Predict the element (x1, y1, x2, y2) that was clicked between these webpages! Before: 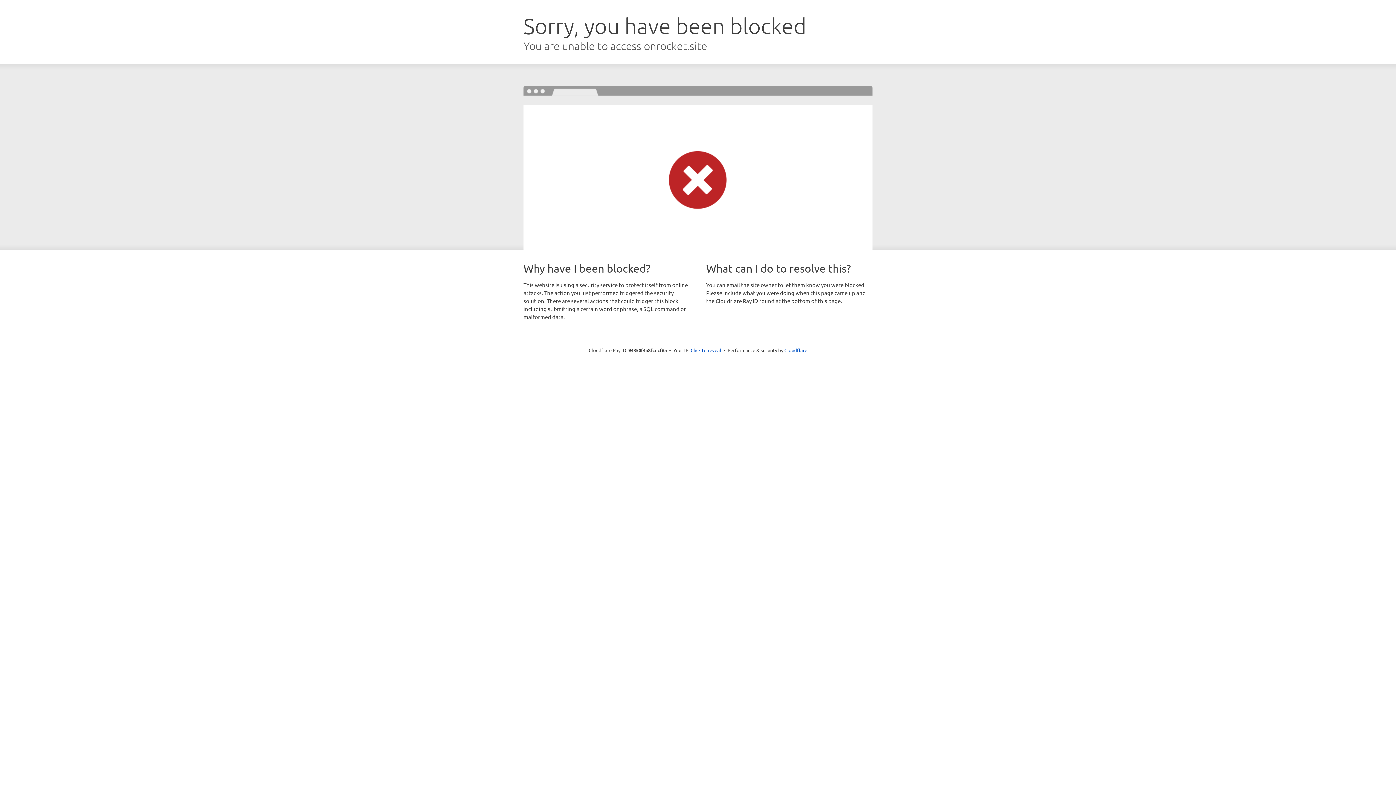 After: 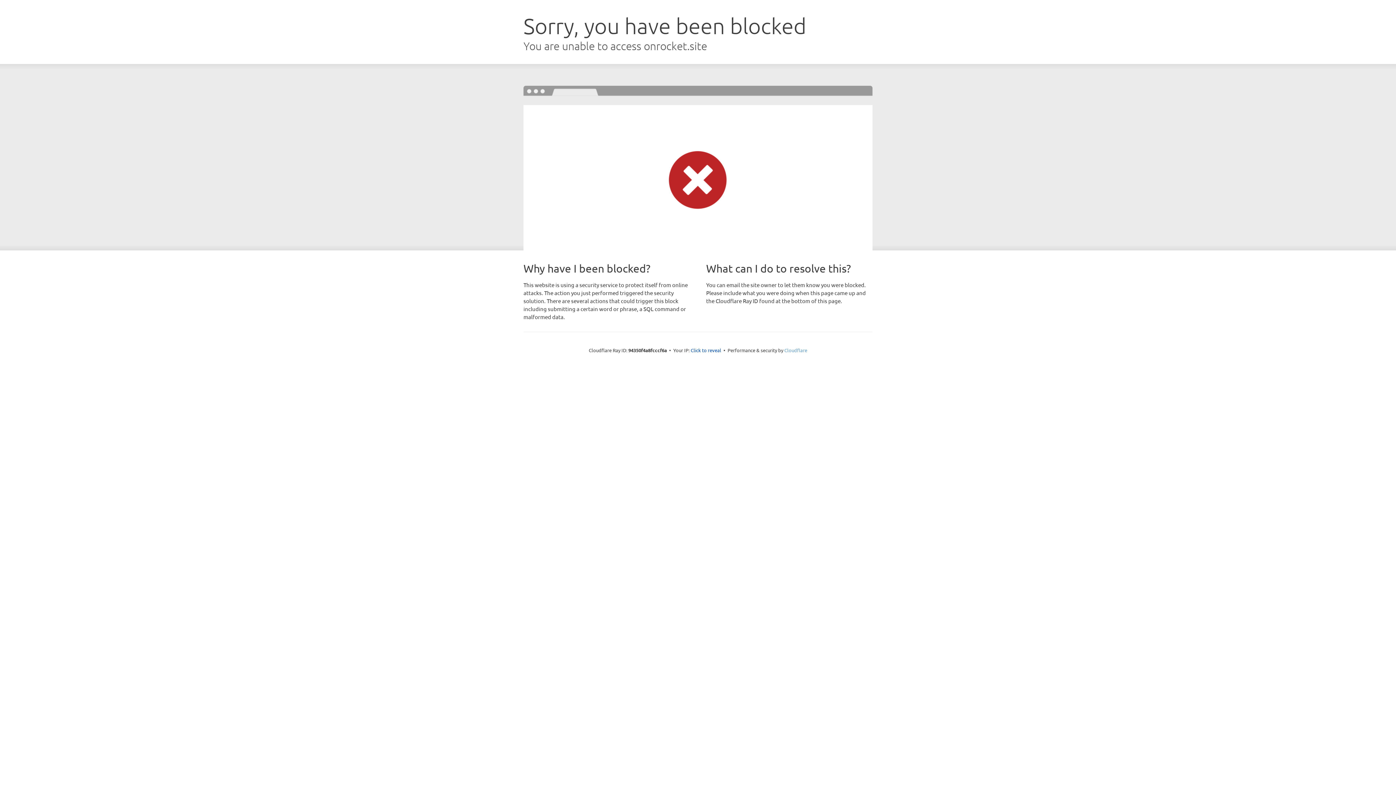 Action: bbox: (784, 347, 807, 353) label: Cloudflare